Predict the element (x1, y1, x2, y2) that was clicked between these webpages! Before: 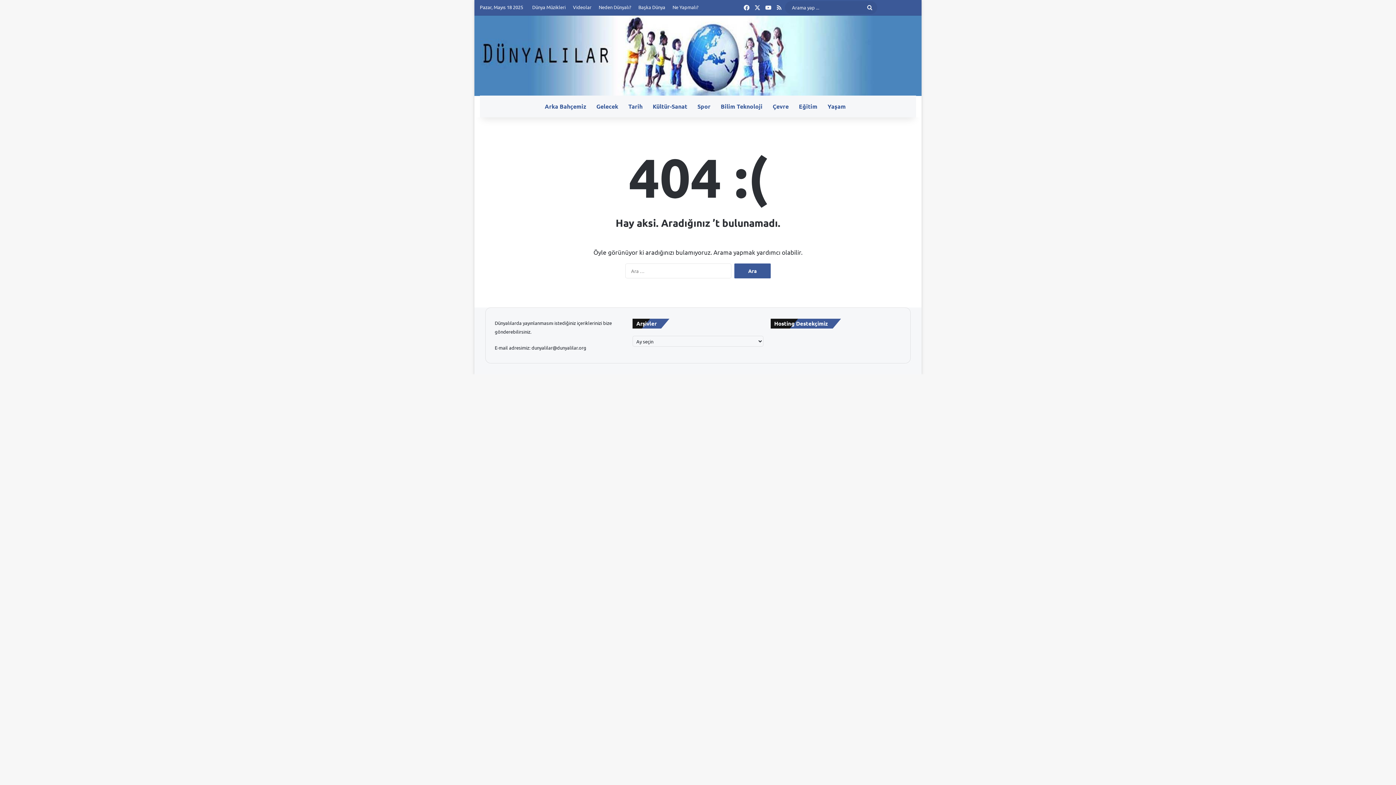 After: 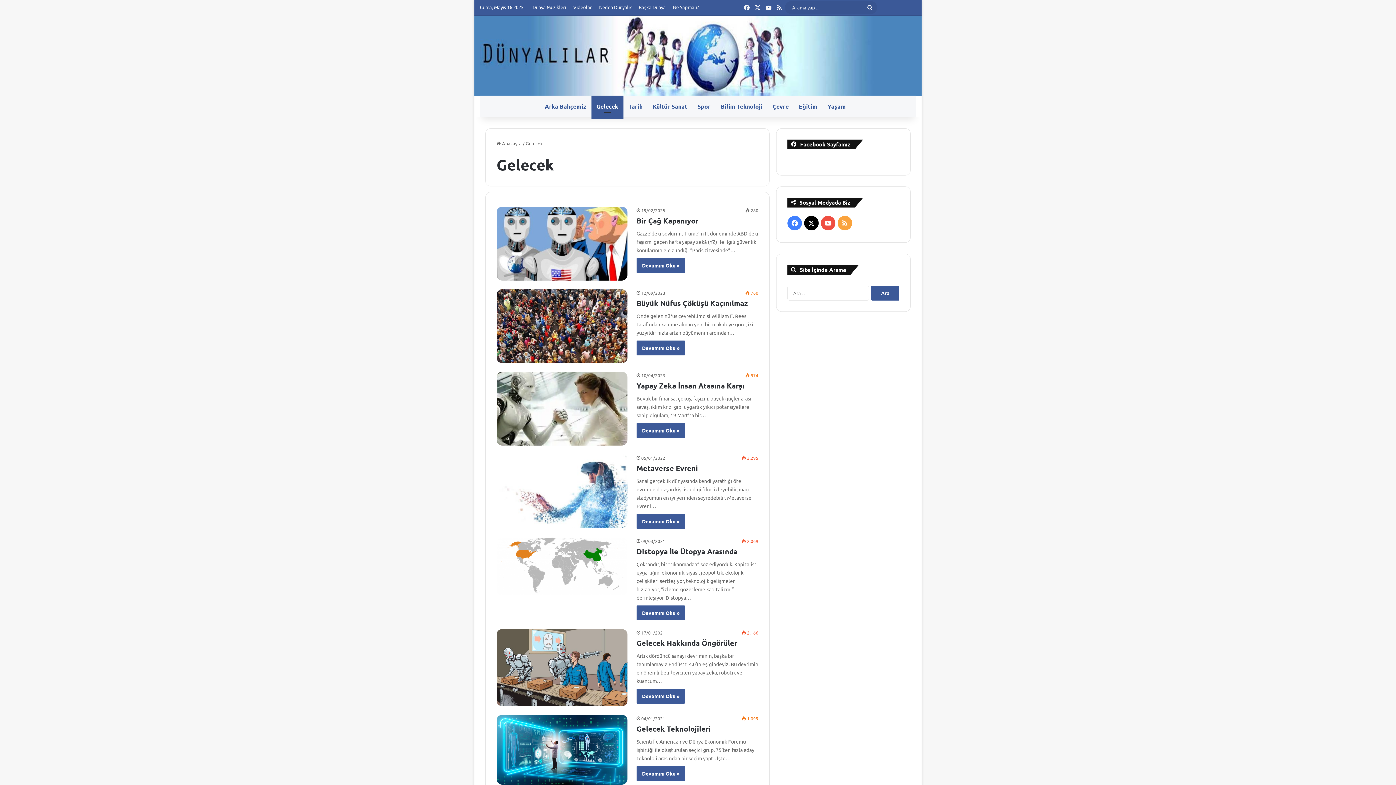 Action: bbox: (591, 95, 623, 117) label: Gelecek